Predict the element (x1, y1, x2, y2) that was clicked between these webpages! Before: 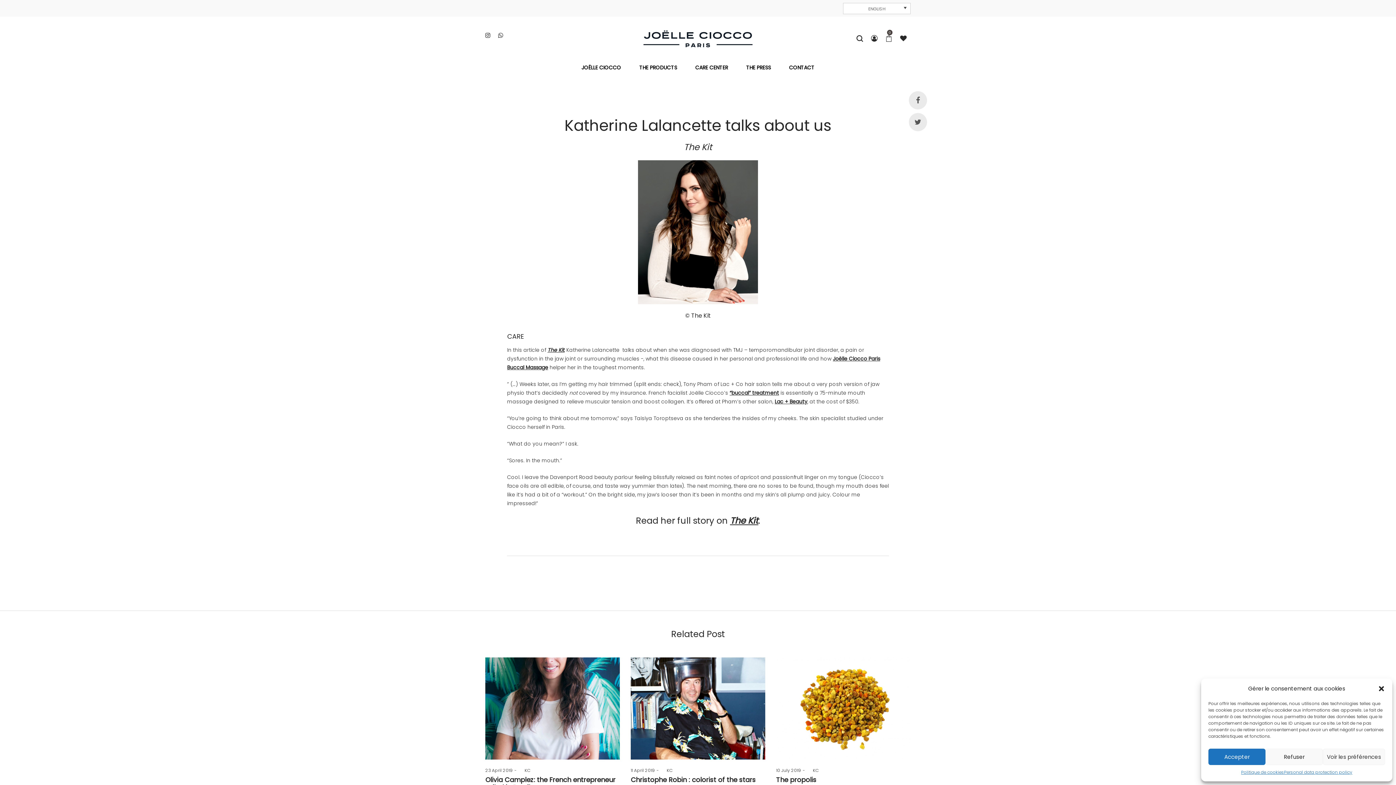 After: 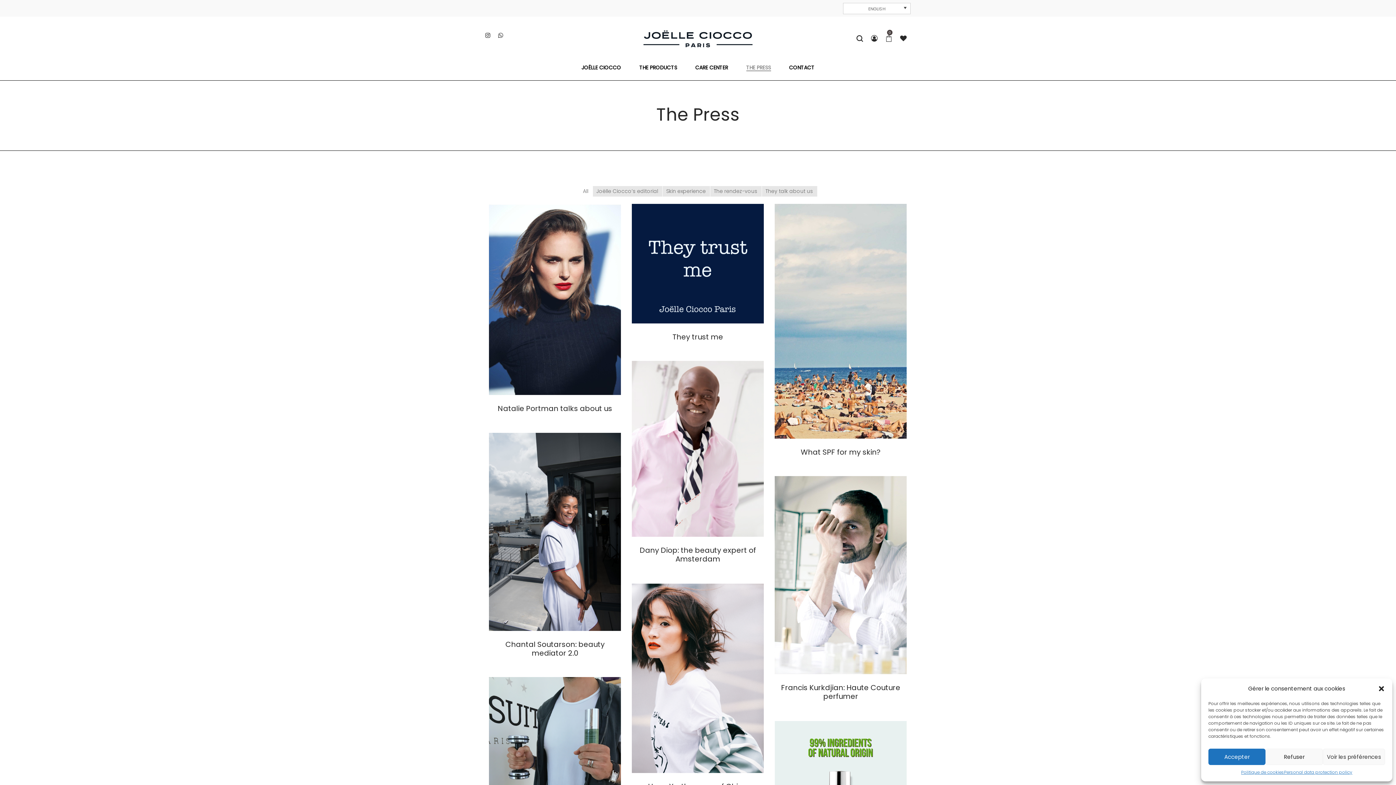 Action: bbox: (740, 60, 776, 74) label: THE PRESS